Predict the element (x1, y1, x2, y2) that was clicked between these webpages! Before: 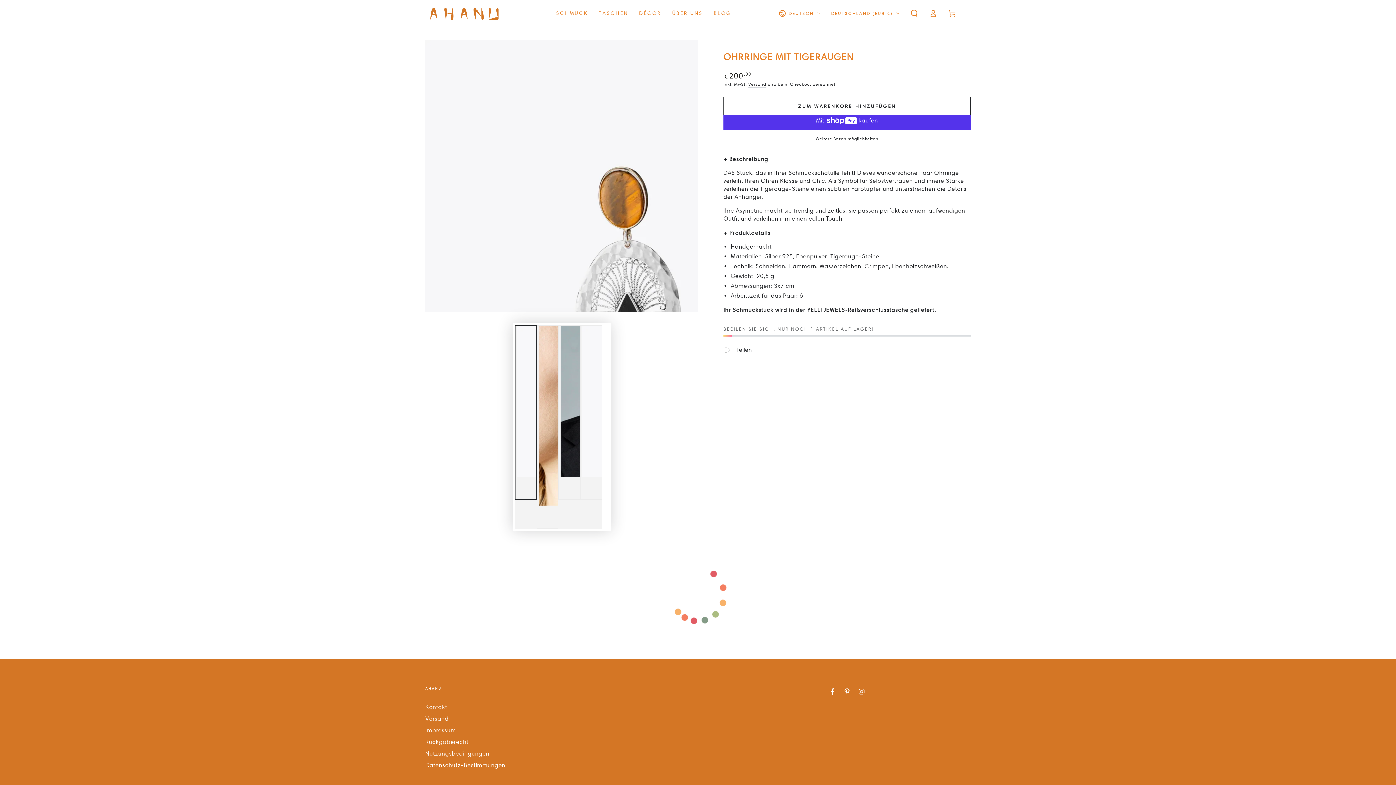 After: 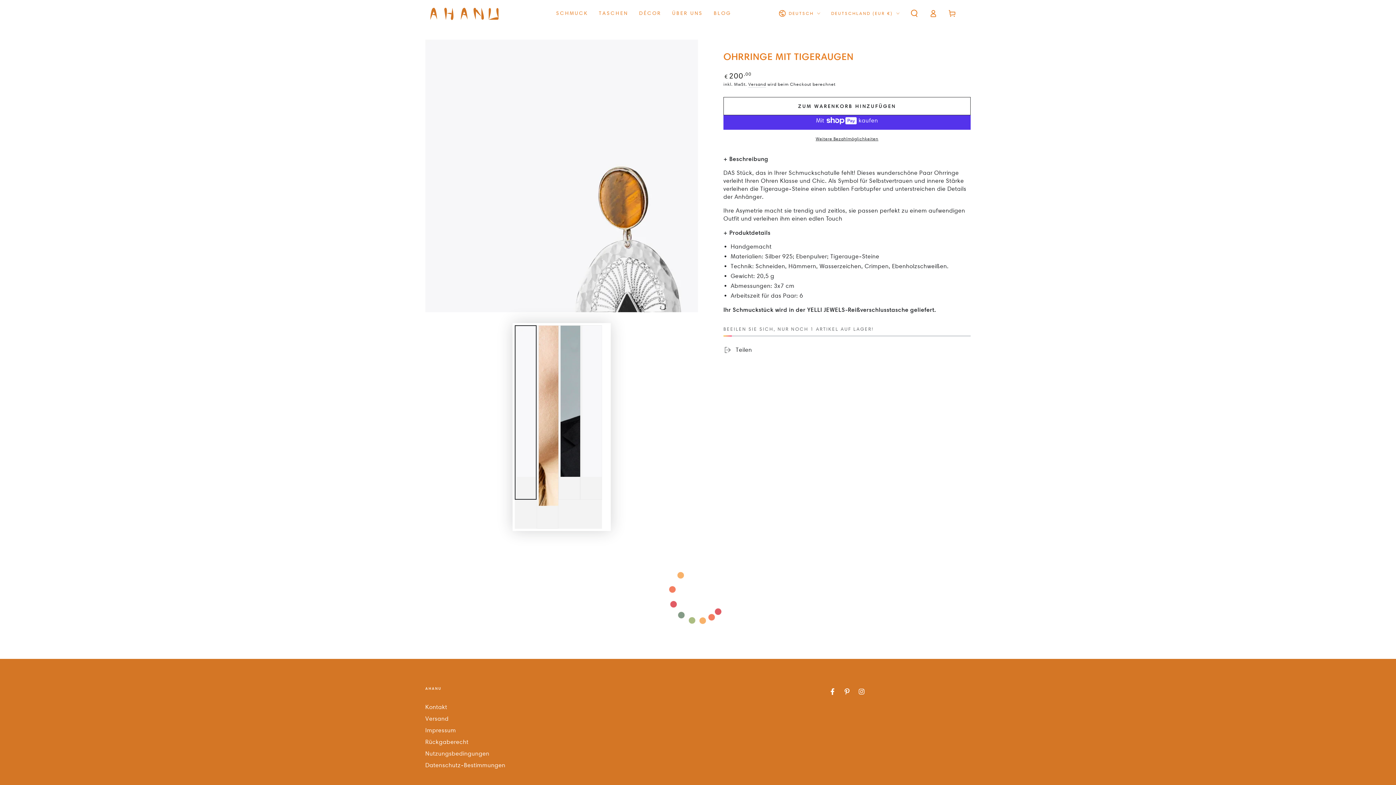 Action: label: Bild 1 in Galerieansicht laden bbox: (514, 325, 536, 500)